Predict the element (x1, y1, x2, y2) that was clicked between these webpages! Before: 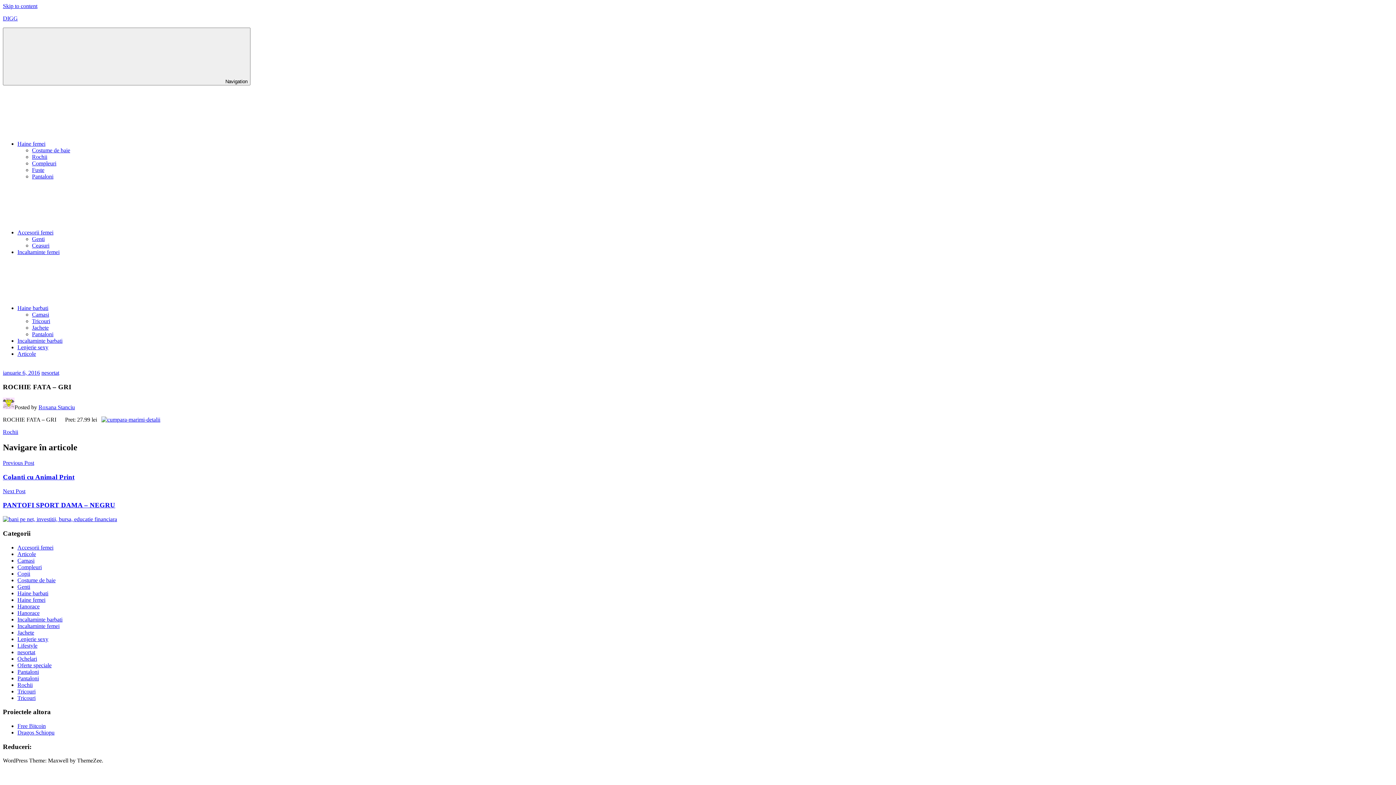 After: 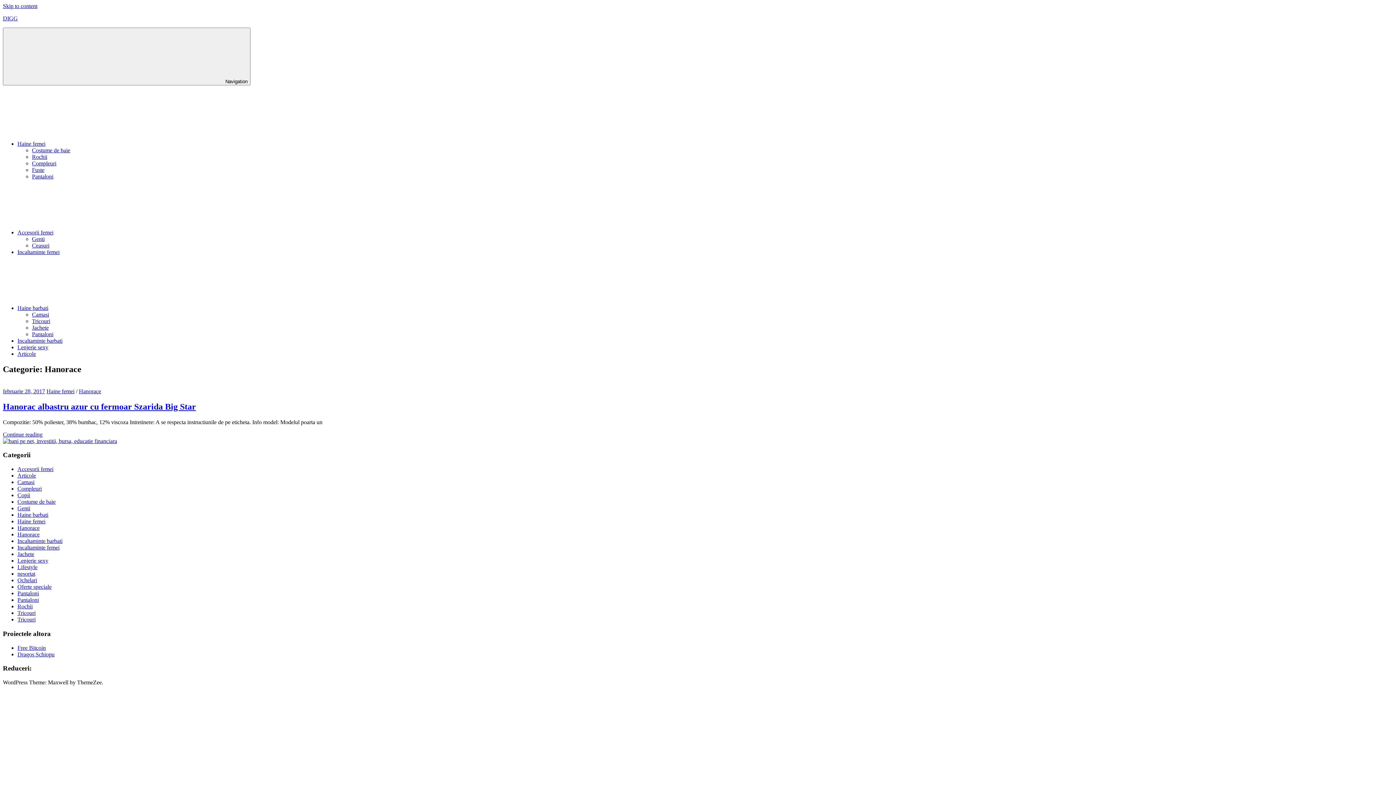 Action: label: Hanorace bbox: (17, 610, 39, 616)